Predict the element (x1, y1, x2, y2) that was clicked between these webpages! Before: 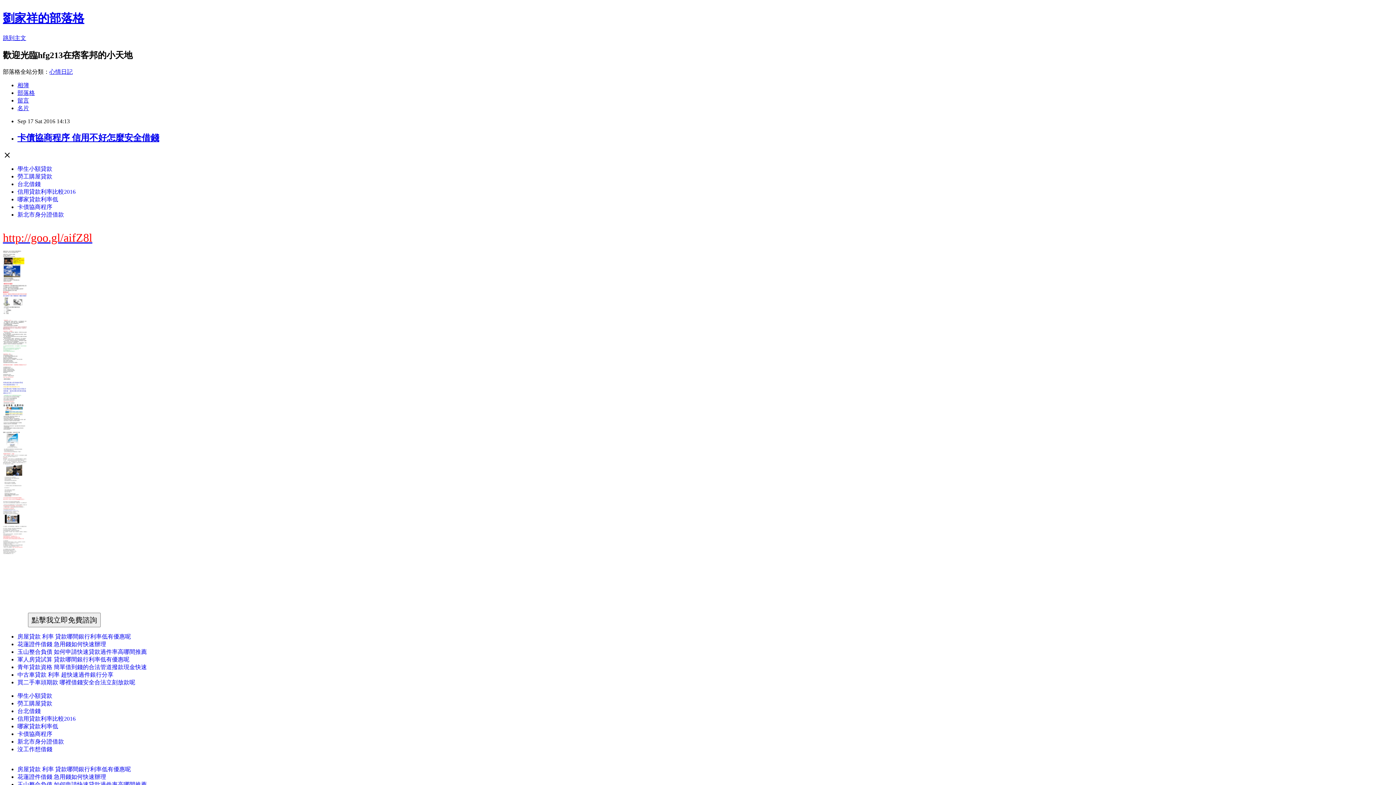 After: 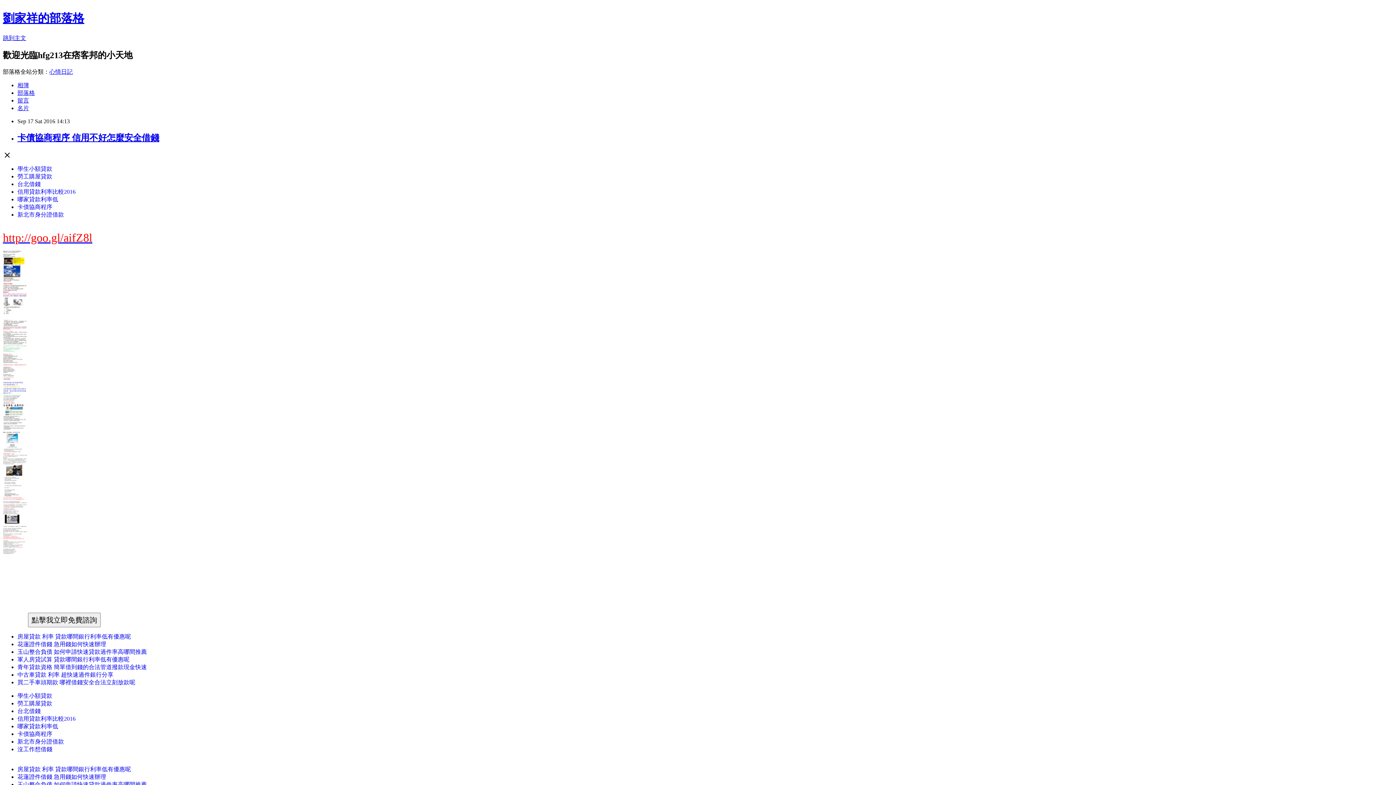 Action: label: 卡債協商程序 信用不好怎麼安全借錢 bbox: (17, 132, 159, 142)